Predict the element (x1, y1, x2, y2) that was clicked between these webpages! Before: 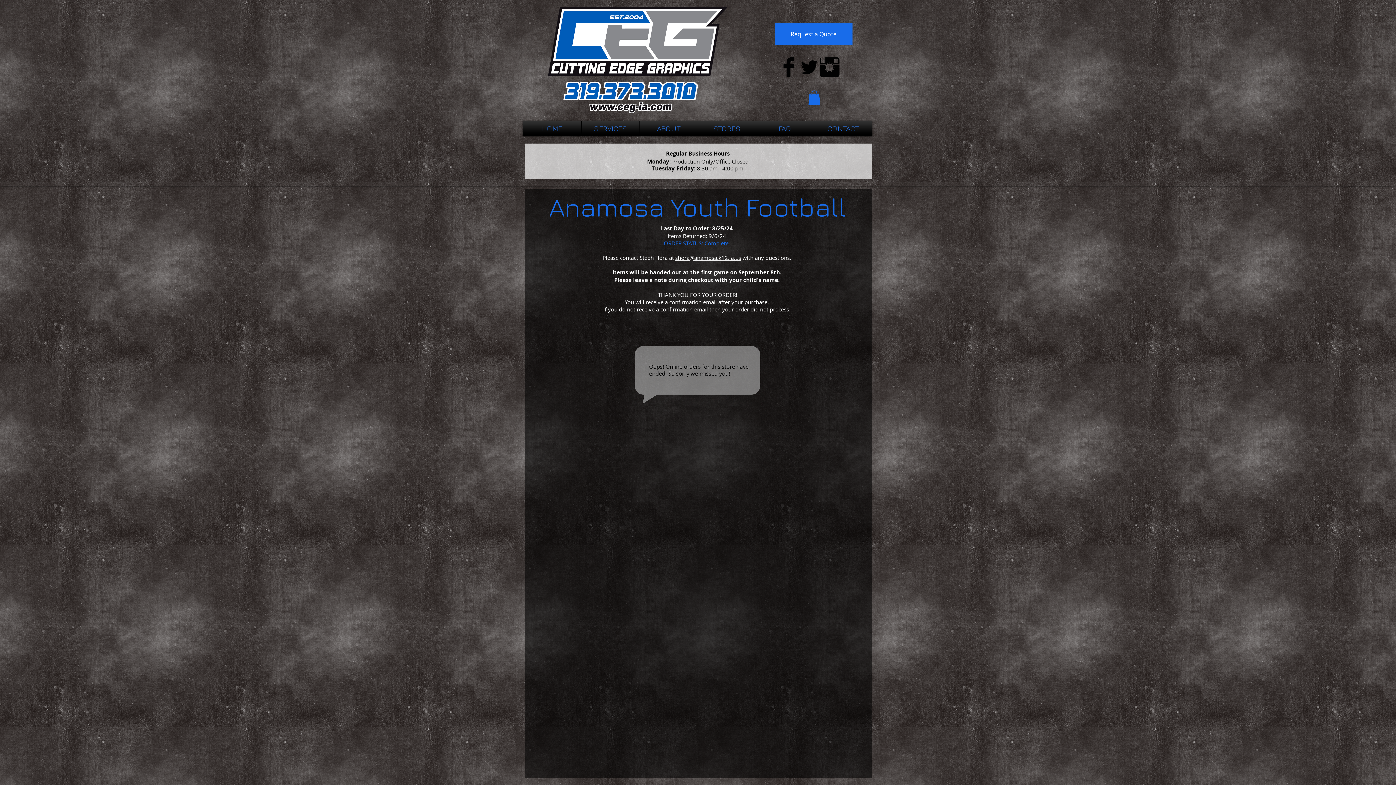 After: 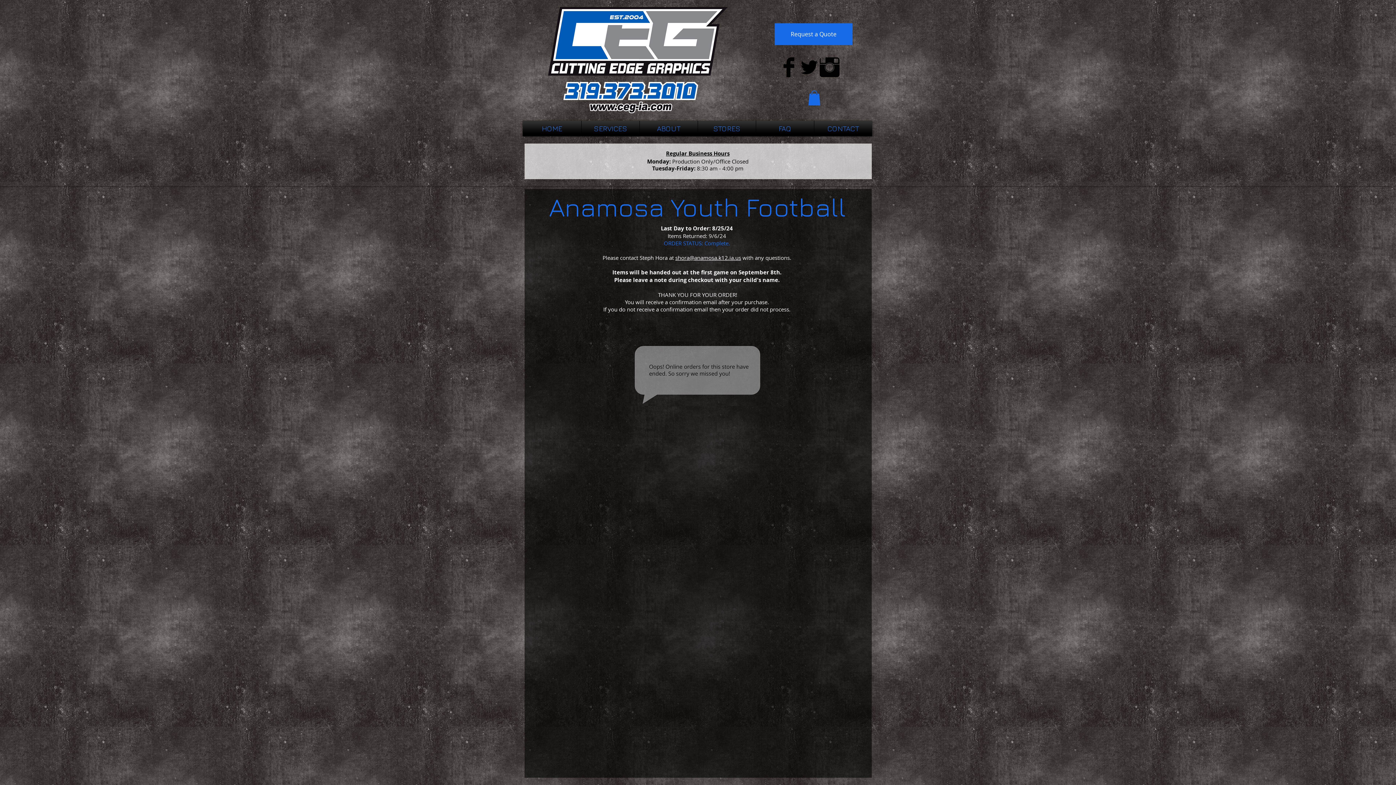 Action: label: Facebook Basic Black  bbox: (778, 57, 799, 77)